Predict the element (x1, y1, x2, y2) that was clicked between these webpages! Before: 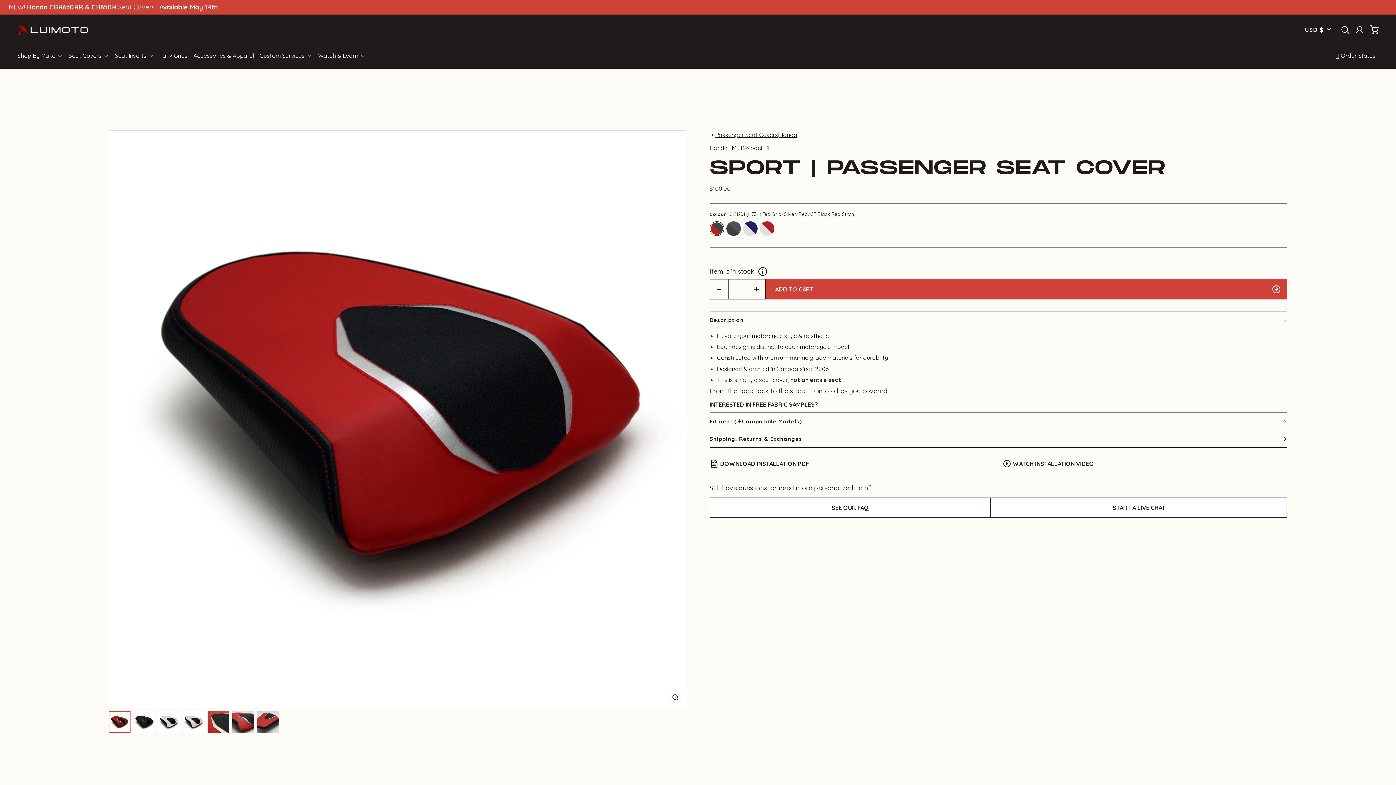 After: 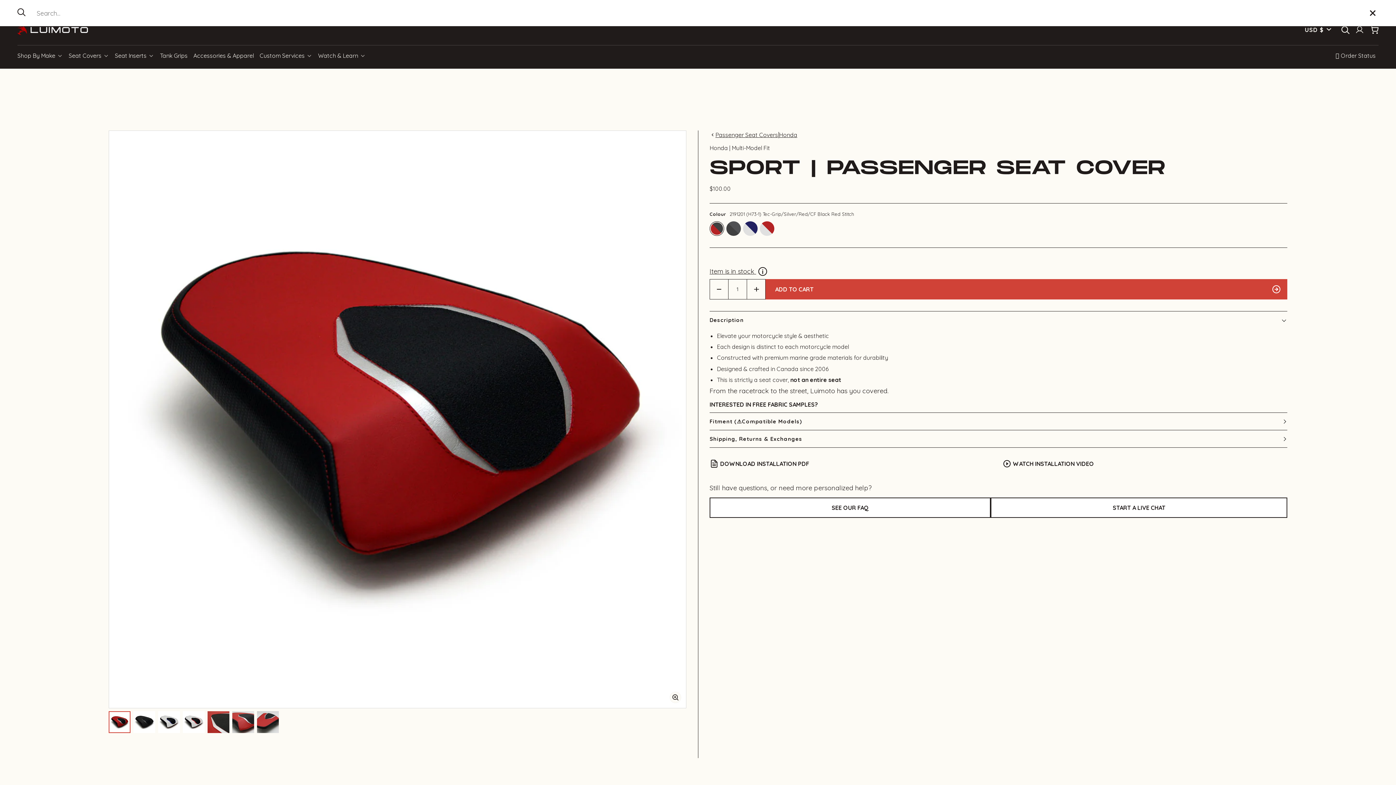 Action: label: Search bbox: (1338, 14, 1352, 45)